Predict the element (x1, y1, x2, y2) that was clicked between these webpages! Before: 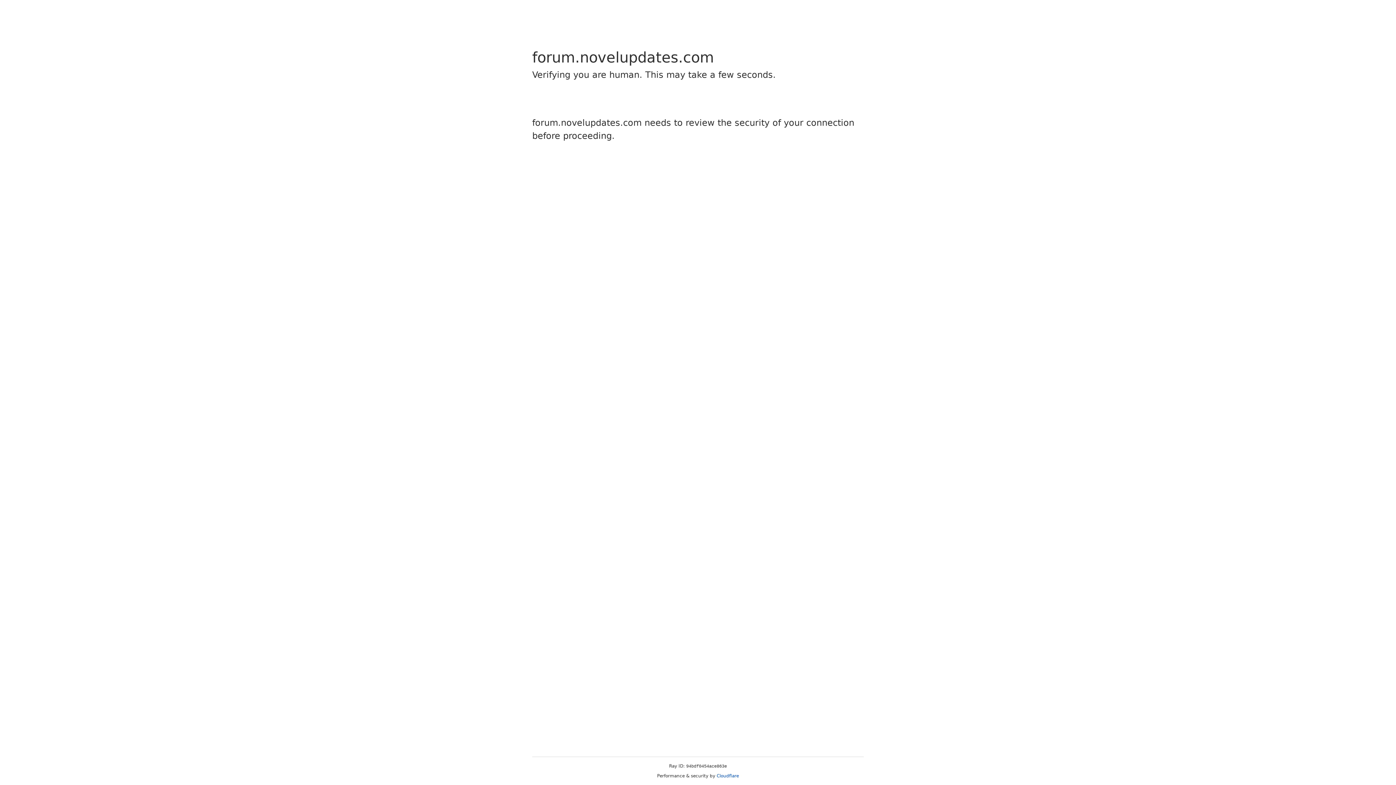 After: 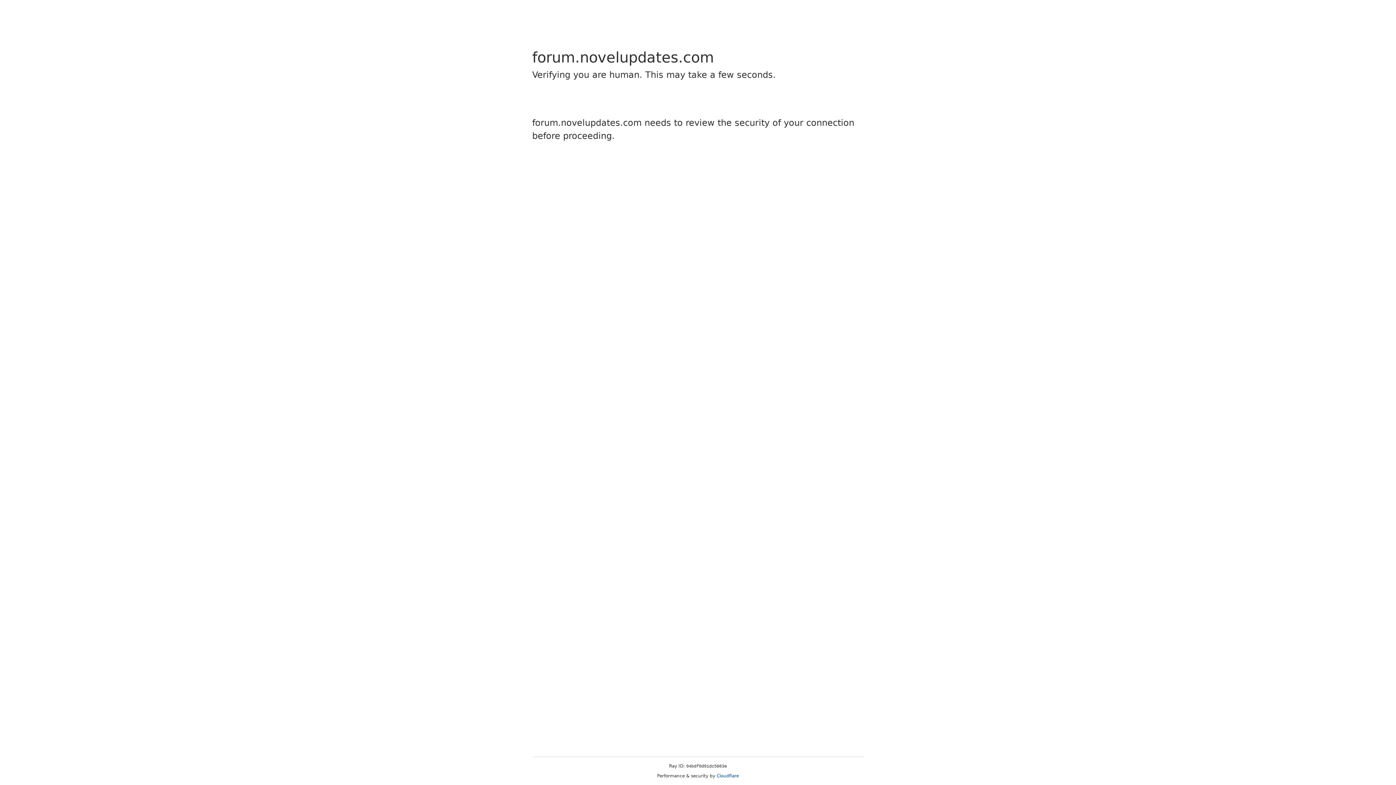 Action: label: Cloudflare bbox: (716, 773, 739, 778)